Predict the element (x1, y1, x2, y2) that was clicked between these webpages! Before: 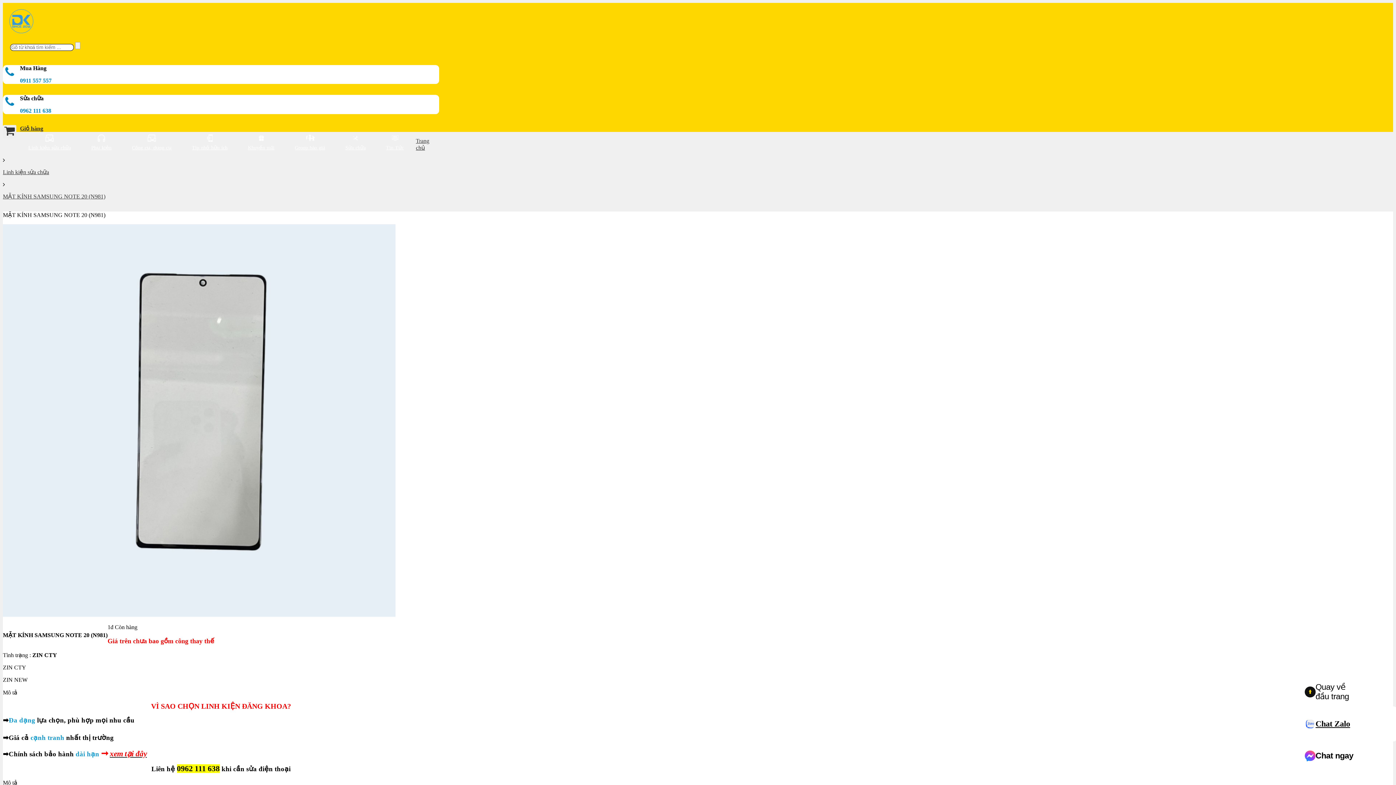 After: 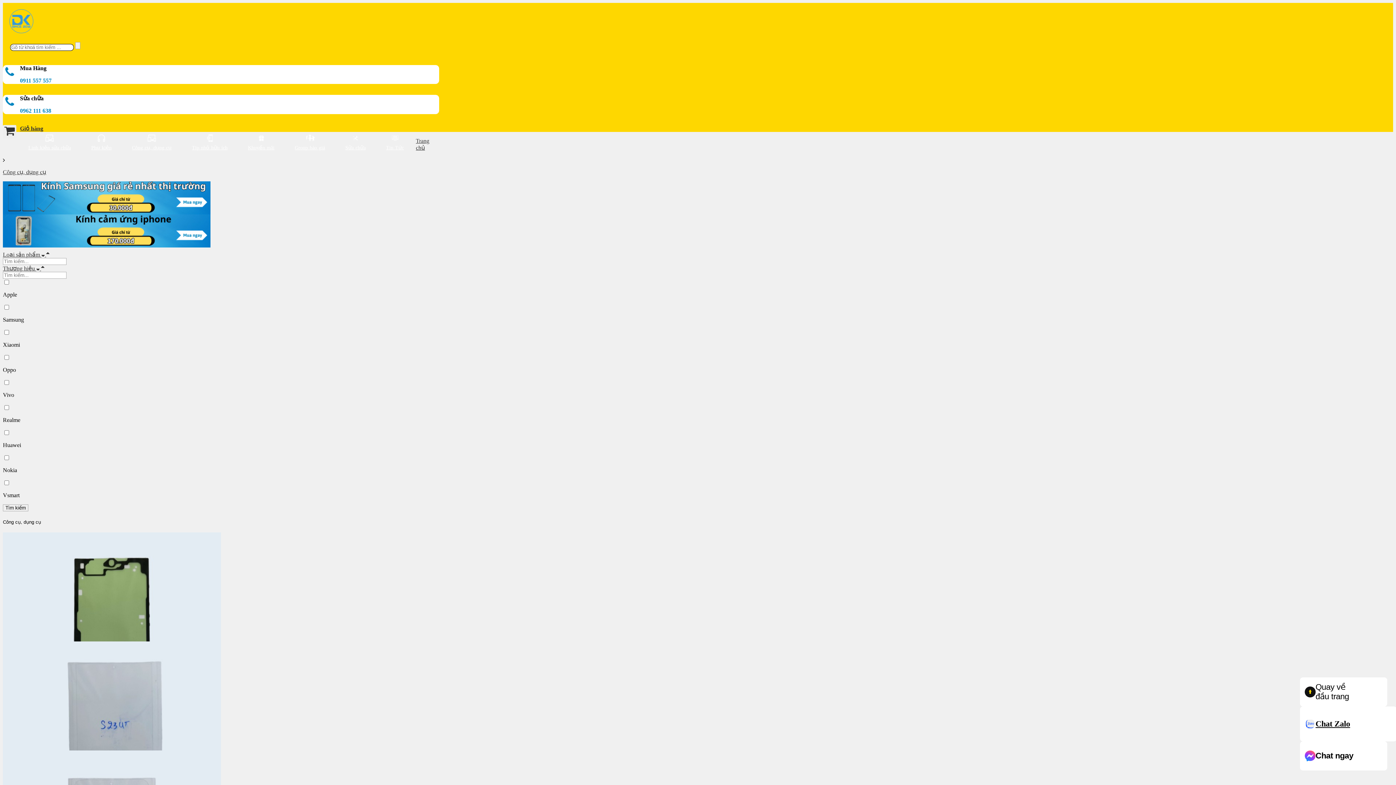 Action: bbox: (123, 132, 180, 154) label: Công cụ, dụng cụ